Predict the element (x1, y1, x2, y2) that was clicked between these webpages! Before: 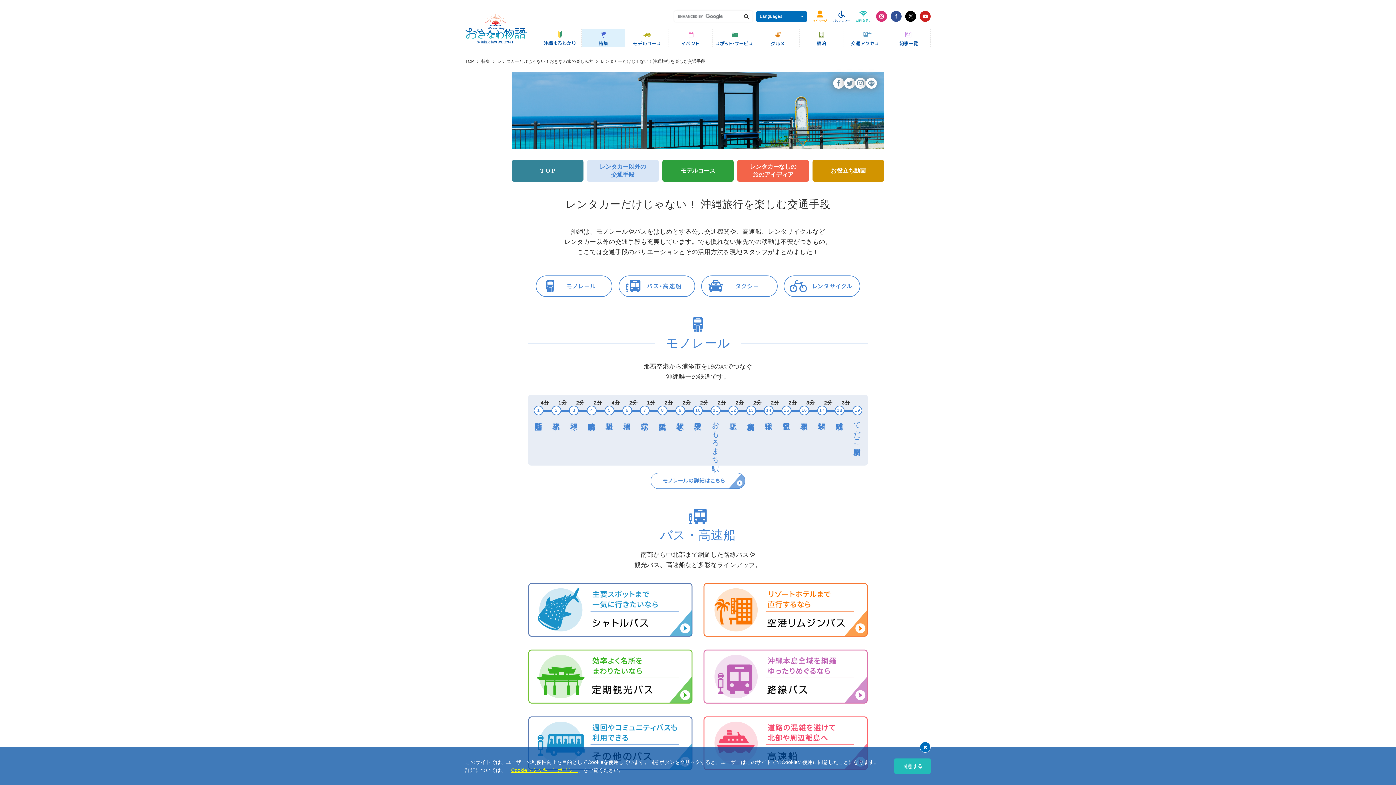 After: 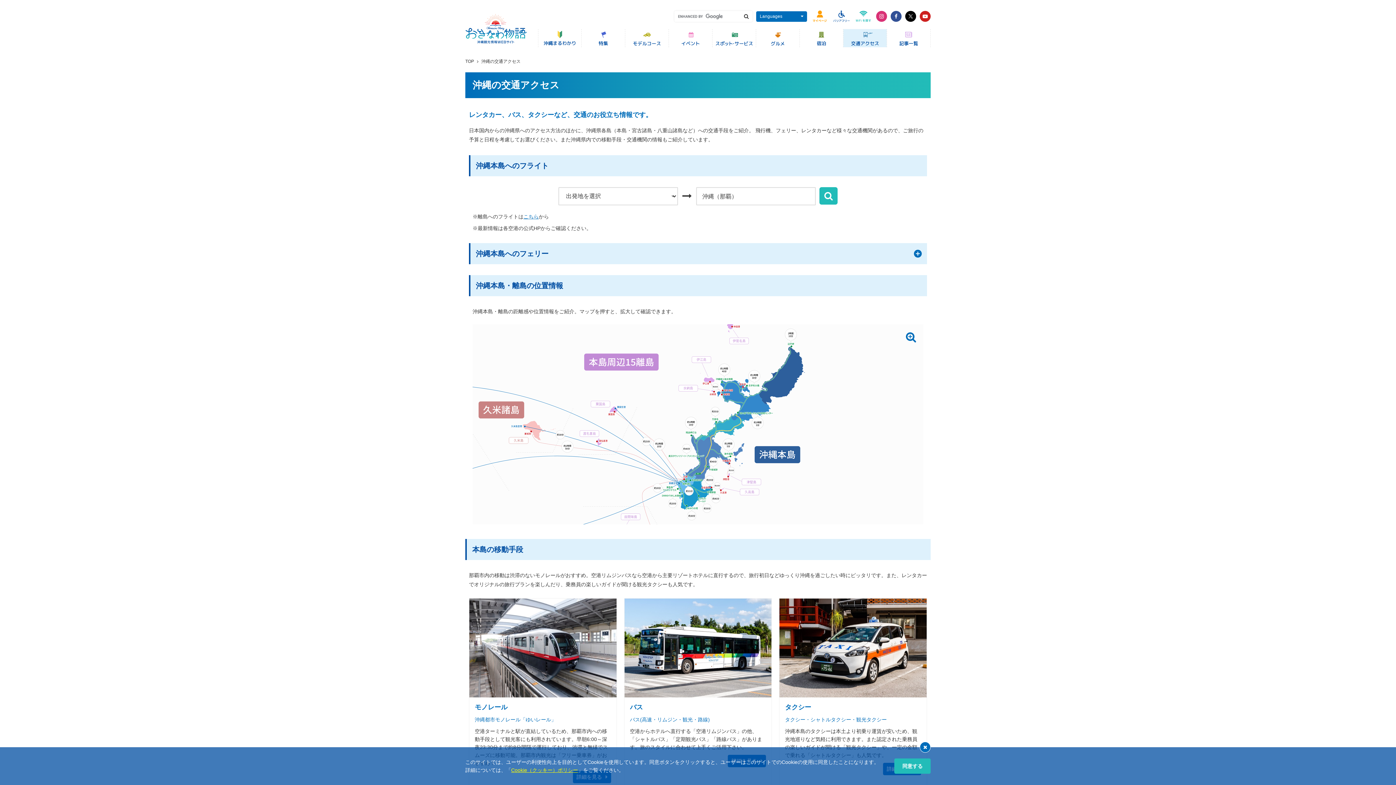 Action: bbox: (843, 29, 886, 47)